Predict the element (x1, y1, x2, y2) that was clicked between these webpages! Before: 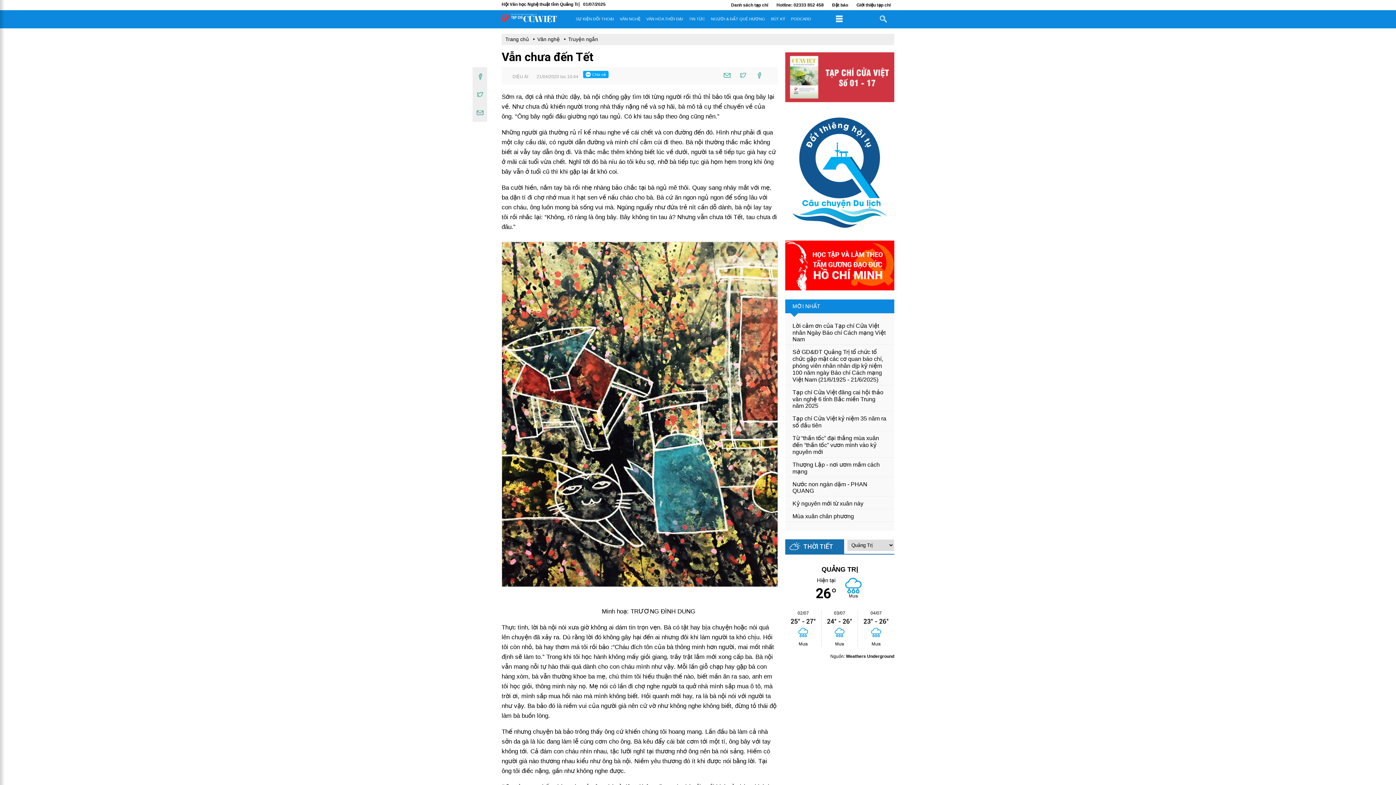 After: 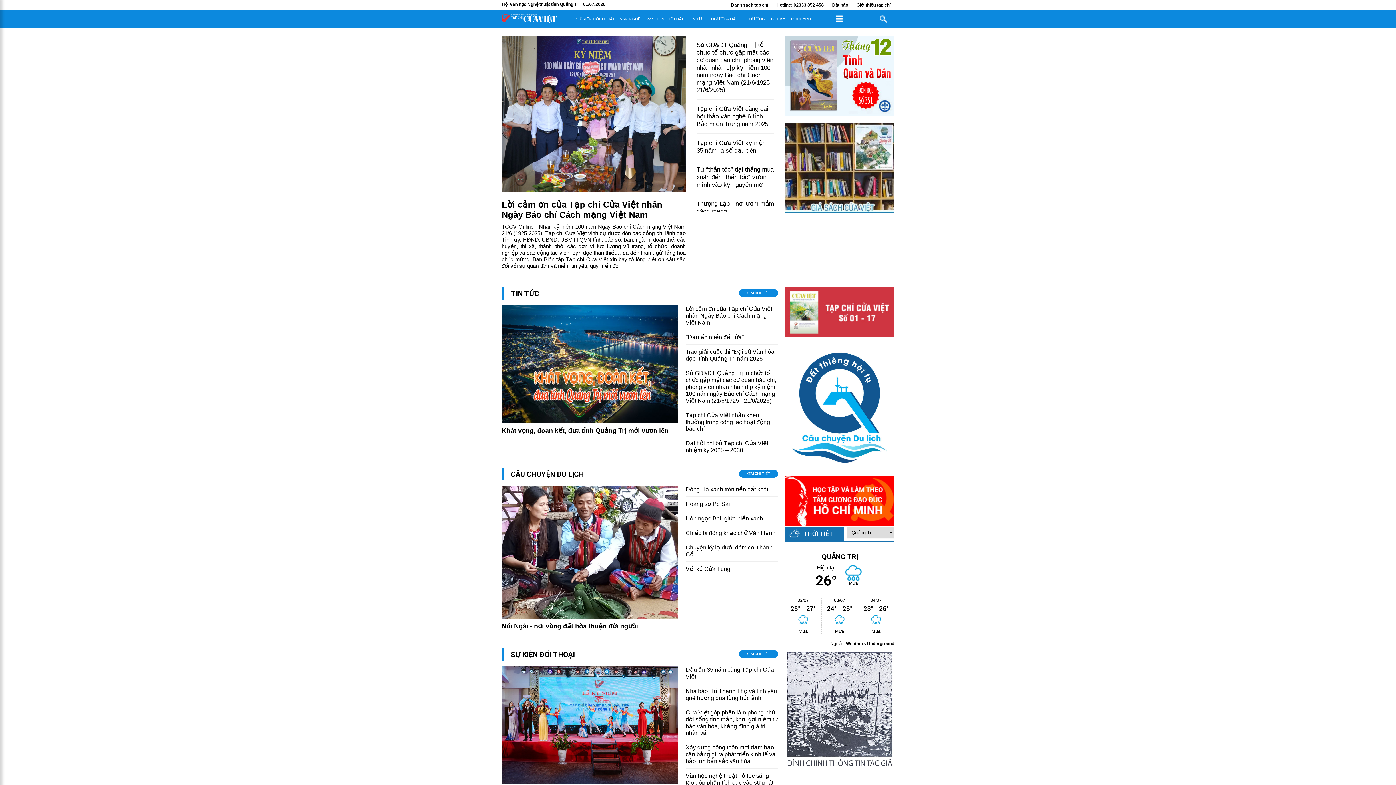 Action: label: Đặt báo bbox: (832, 2, 848, 7)